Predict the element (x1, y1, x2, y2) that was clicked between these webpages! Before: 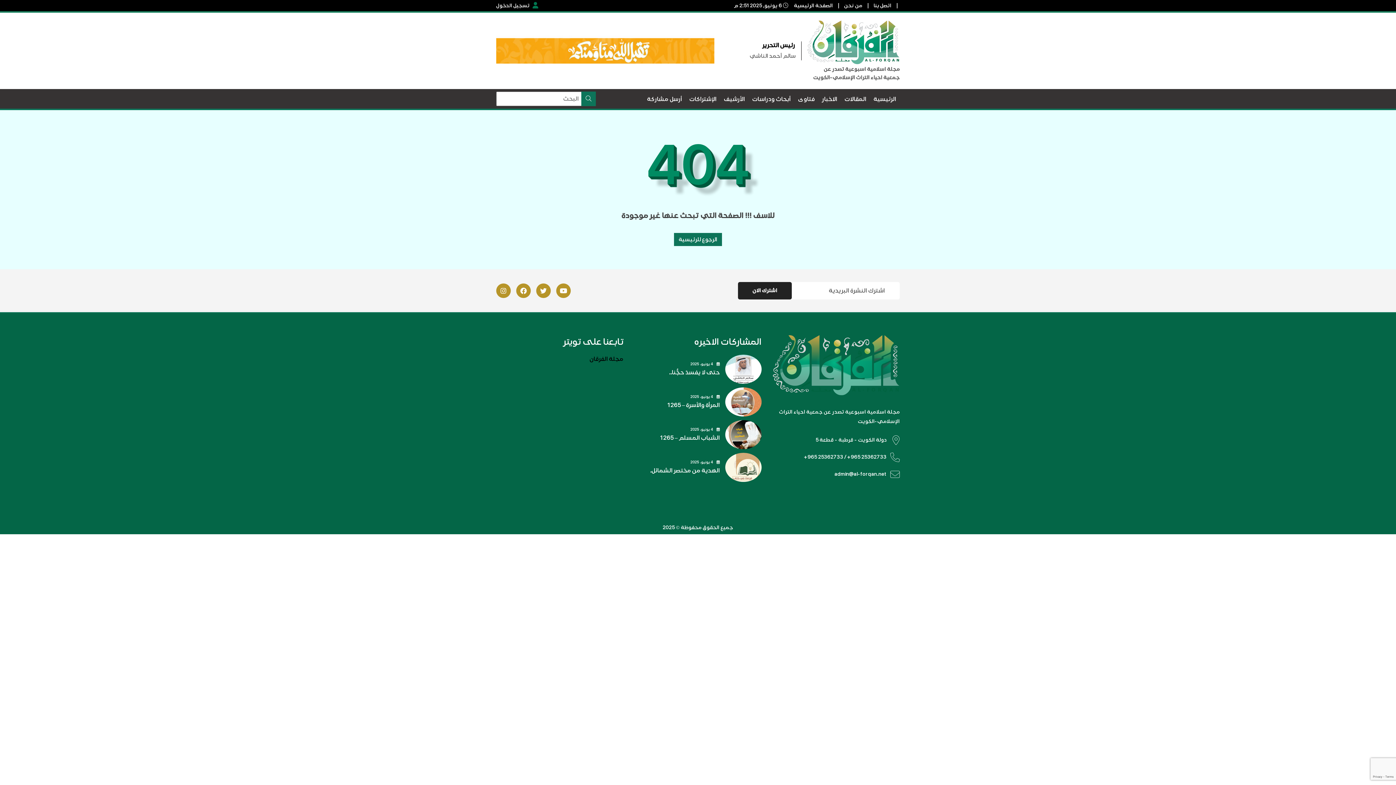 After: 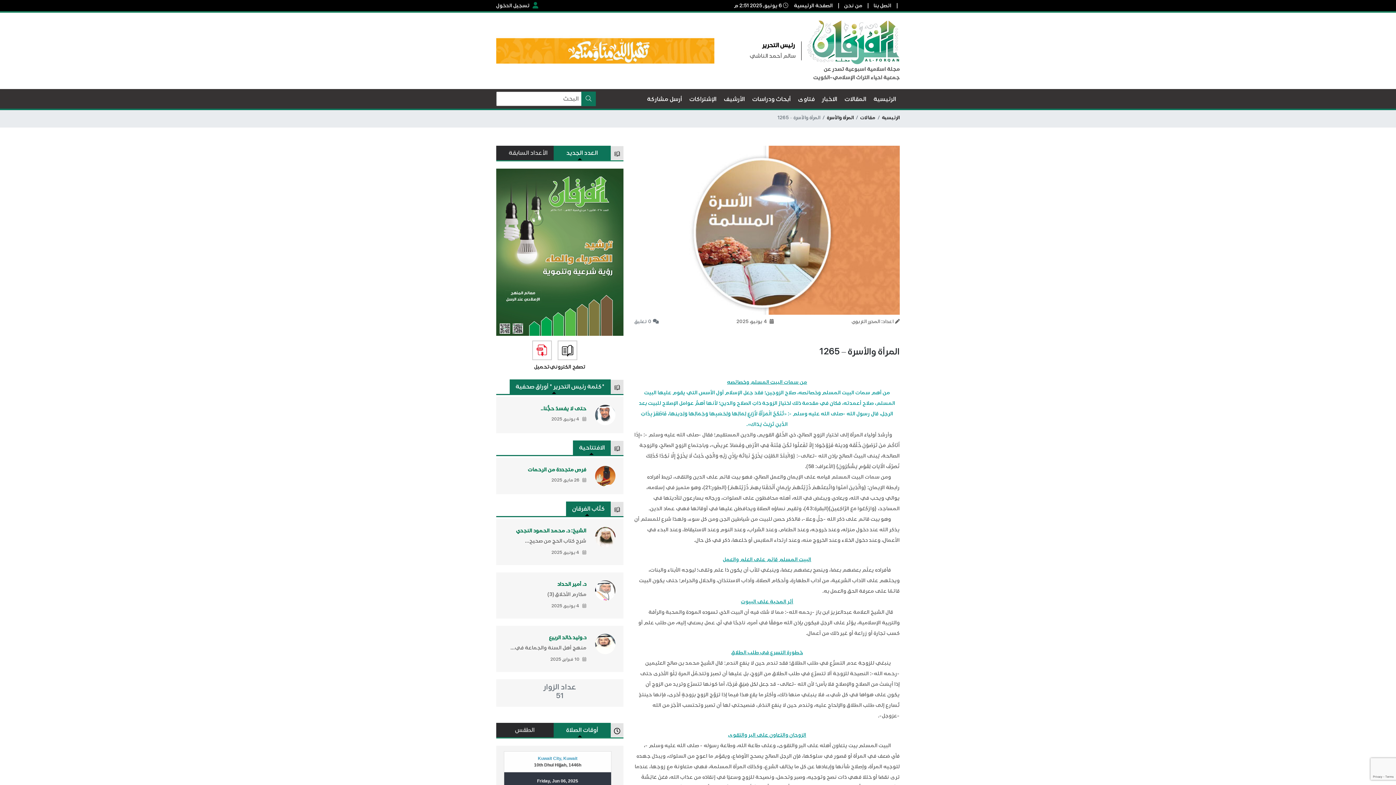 Action: bbox: (667, 401, 720, 409) label: المرأة والأسرة – 1265